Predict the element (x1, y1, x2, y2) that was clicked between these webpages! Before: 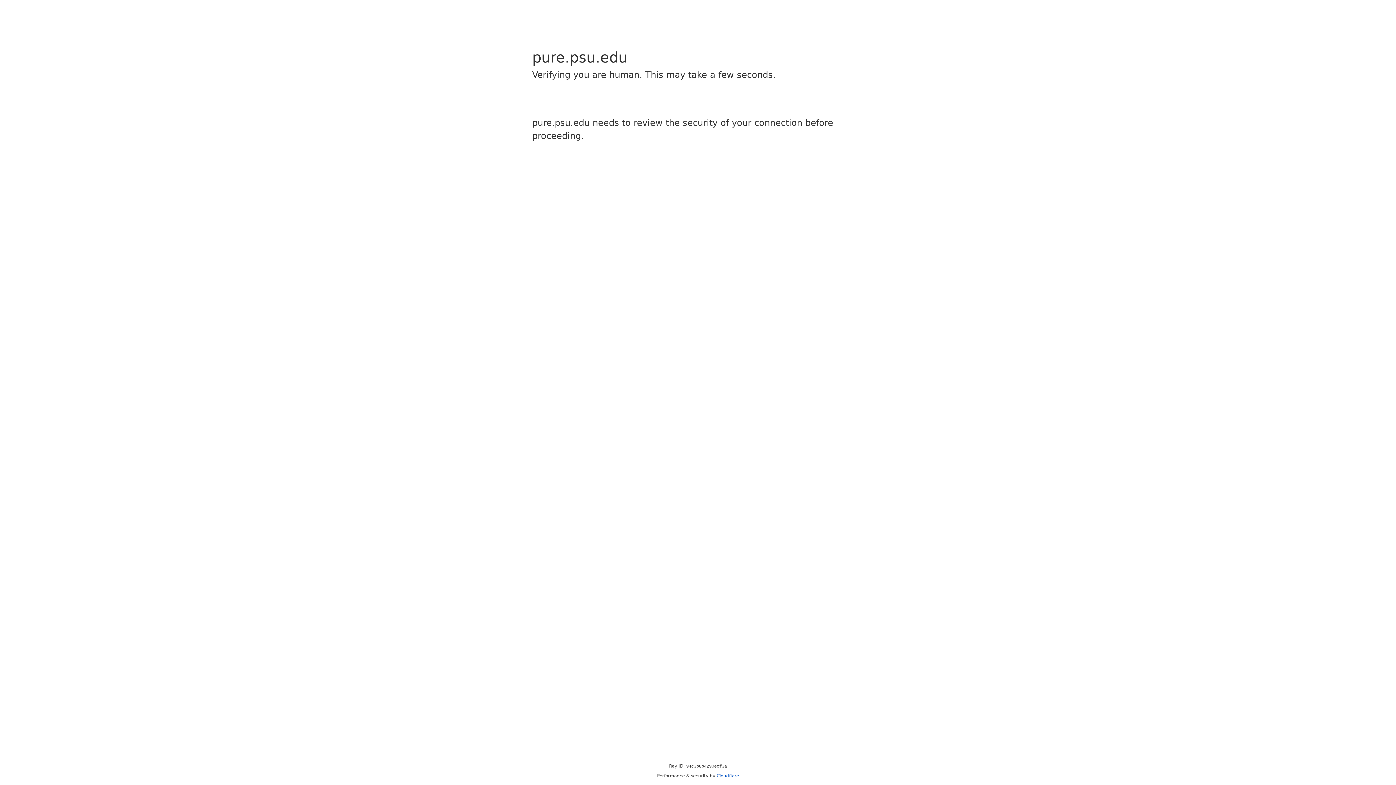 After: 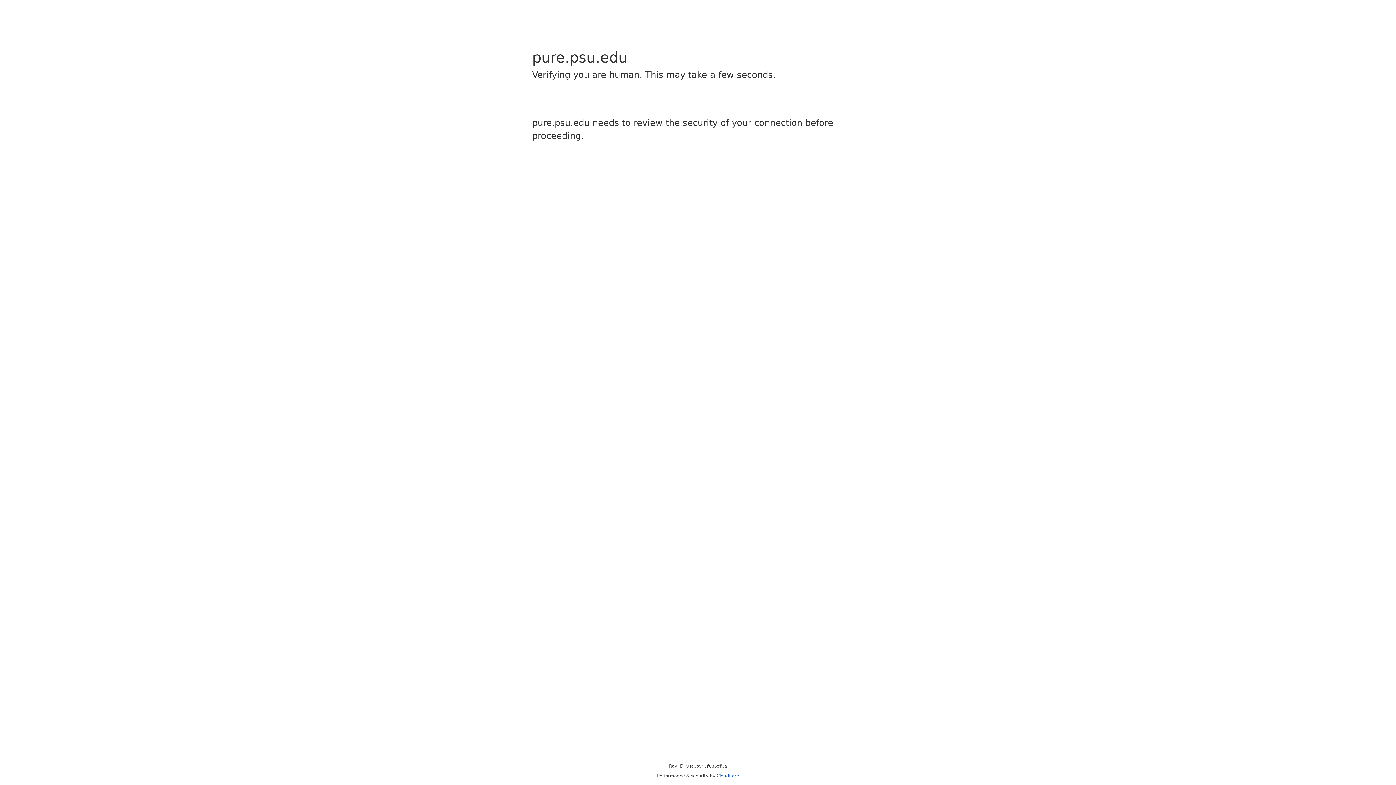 Action: label: Cloudflare bbox: (716, 773, 739, 778)